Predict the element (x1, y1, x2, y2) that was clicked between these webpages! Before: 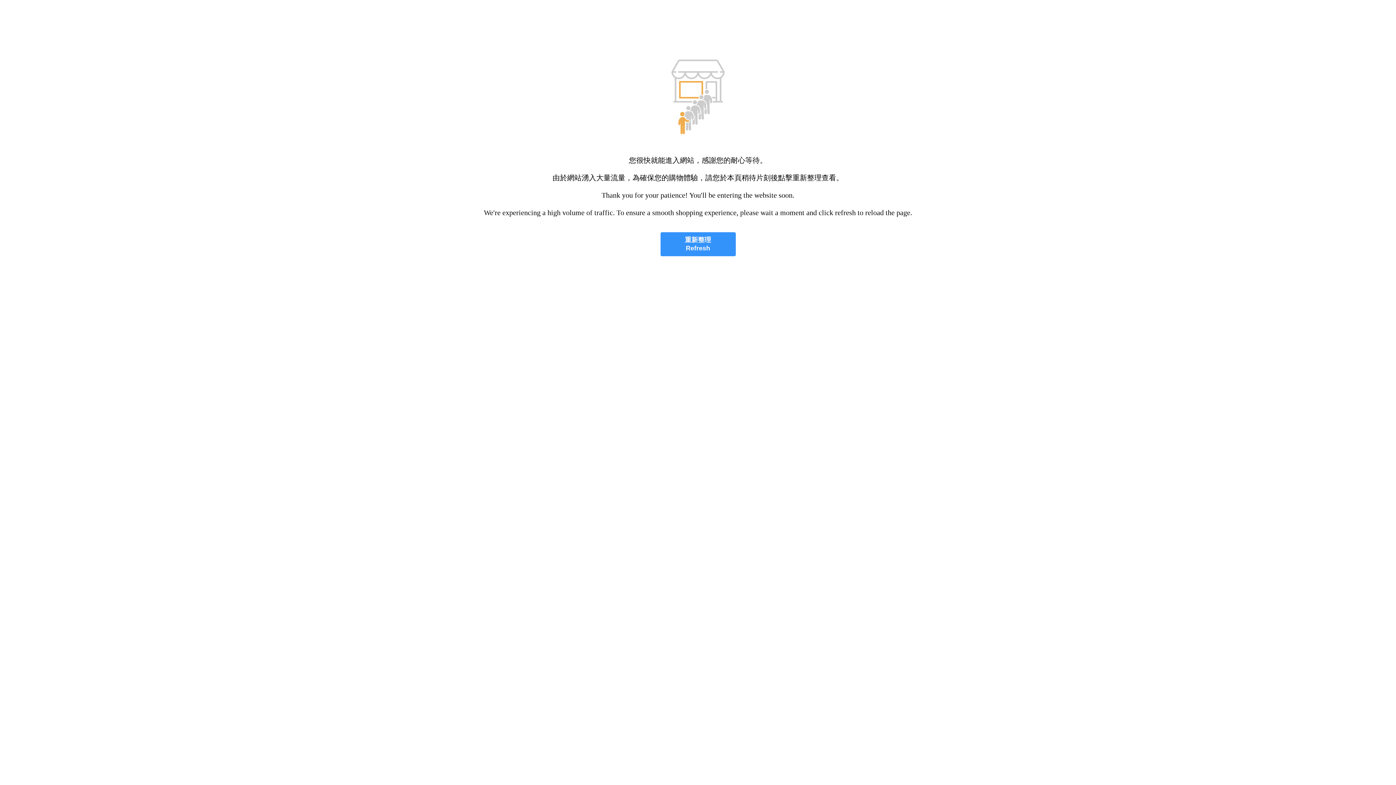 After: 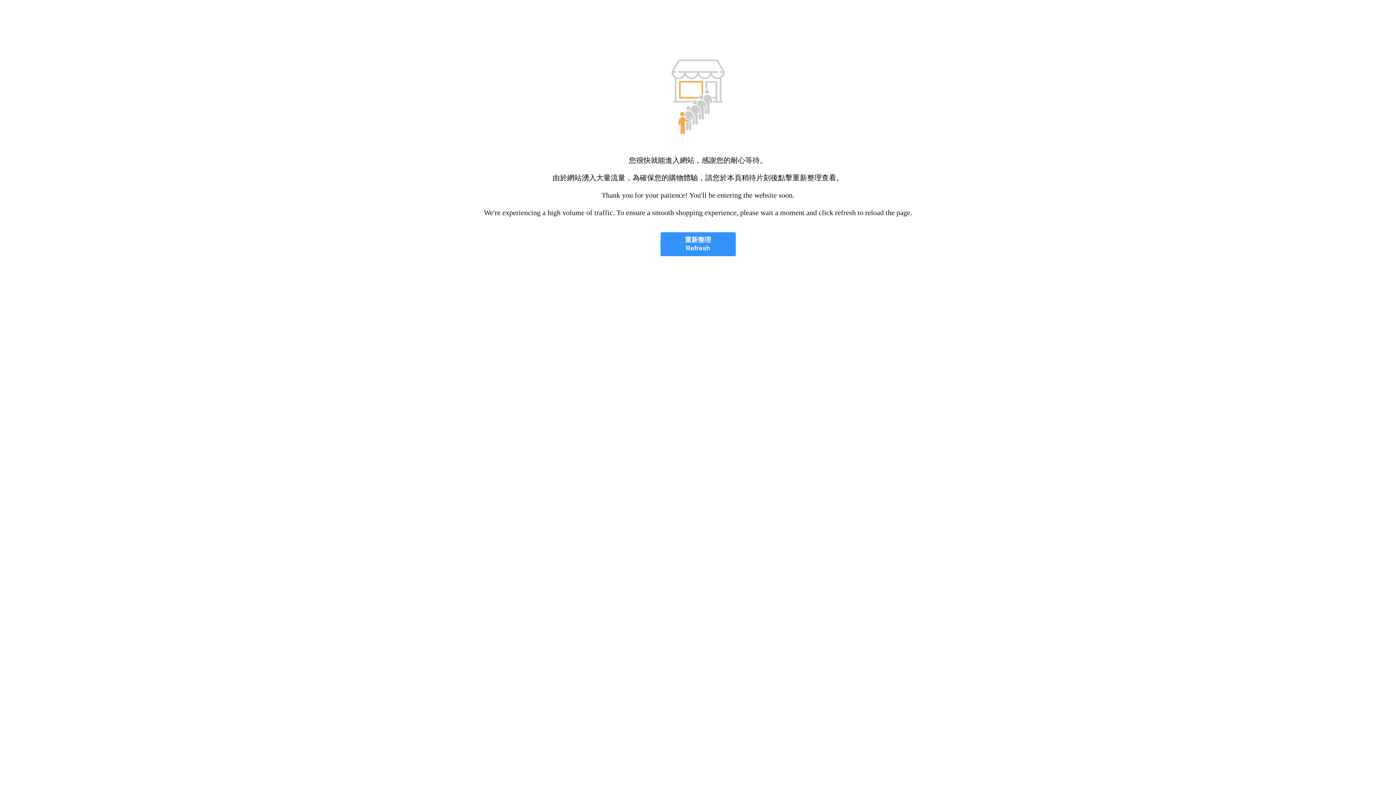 Action: label: 重新整理
Refresh bbox: (660, 232, 735, 256)